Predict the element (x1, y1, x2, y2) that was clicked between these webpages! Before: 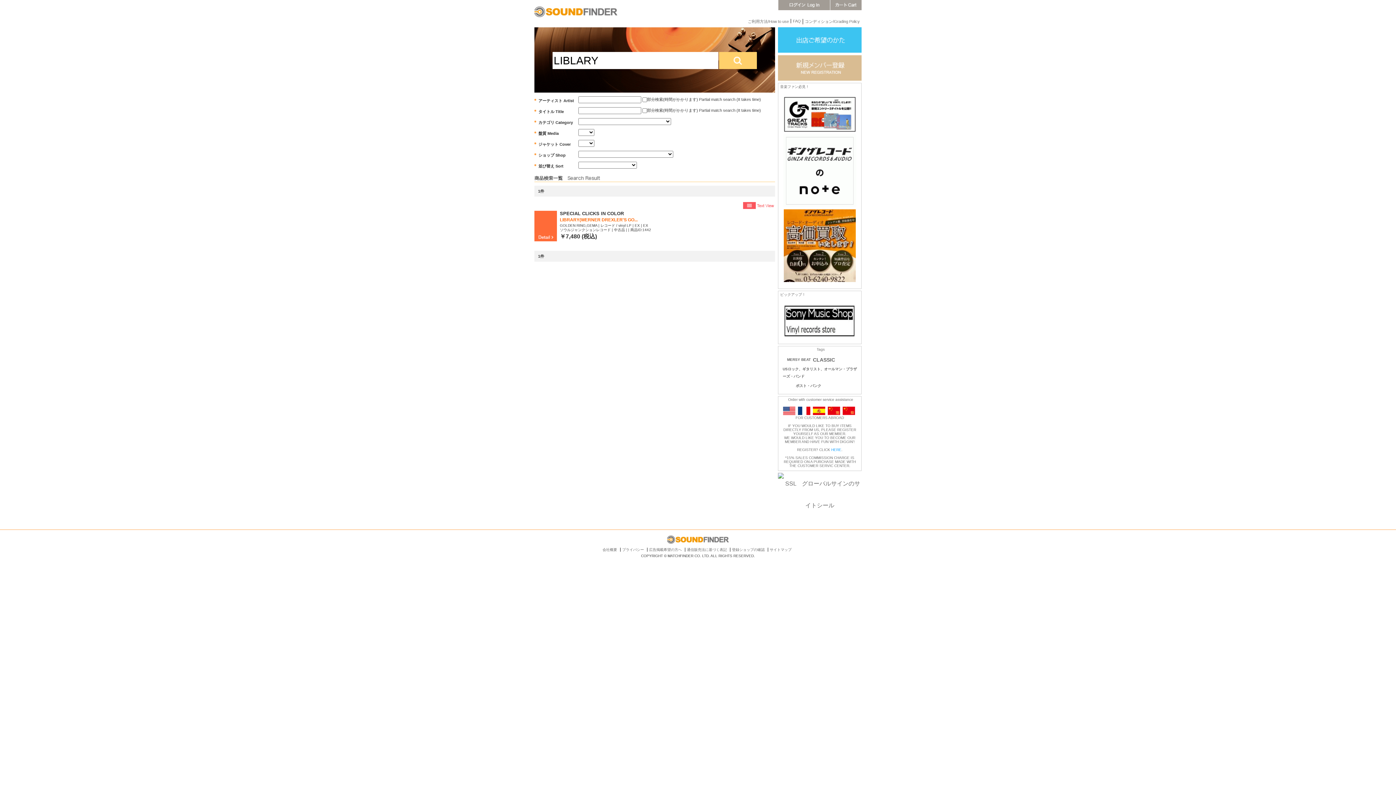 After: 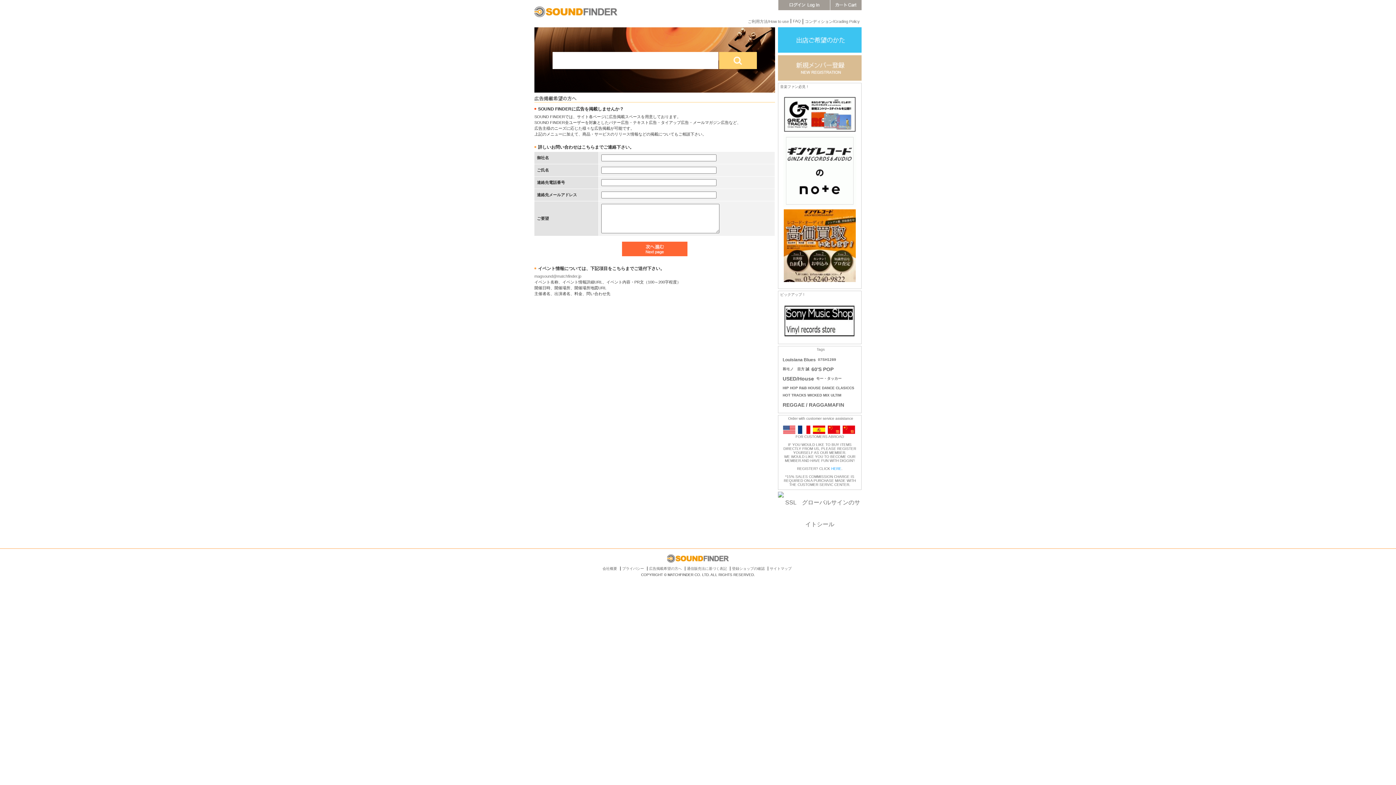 Action: bbox: (649, 548, 682, 552) label: 広告掲載希望の方へ